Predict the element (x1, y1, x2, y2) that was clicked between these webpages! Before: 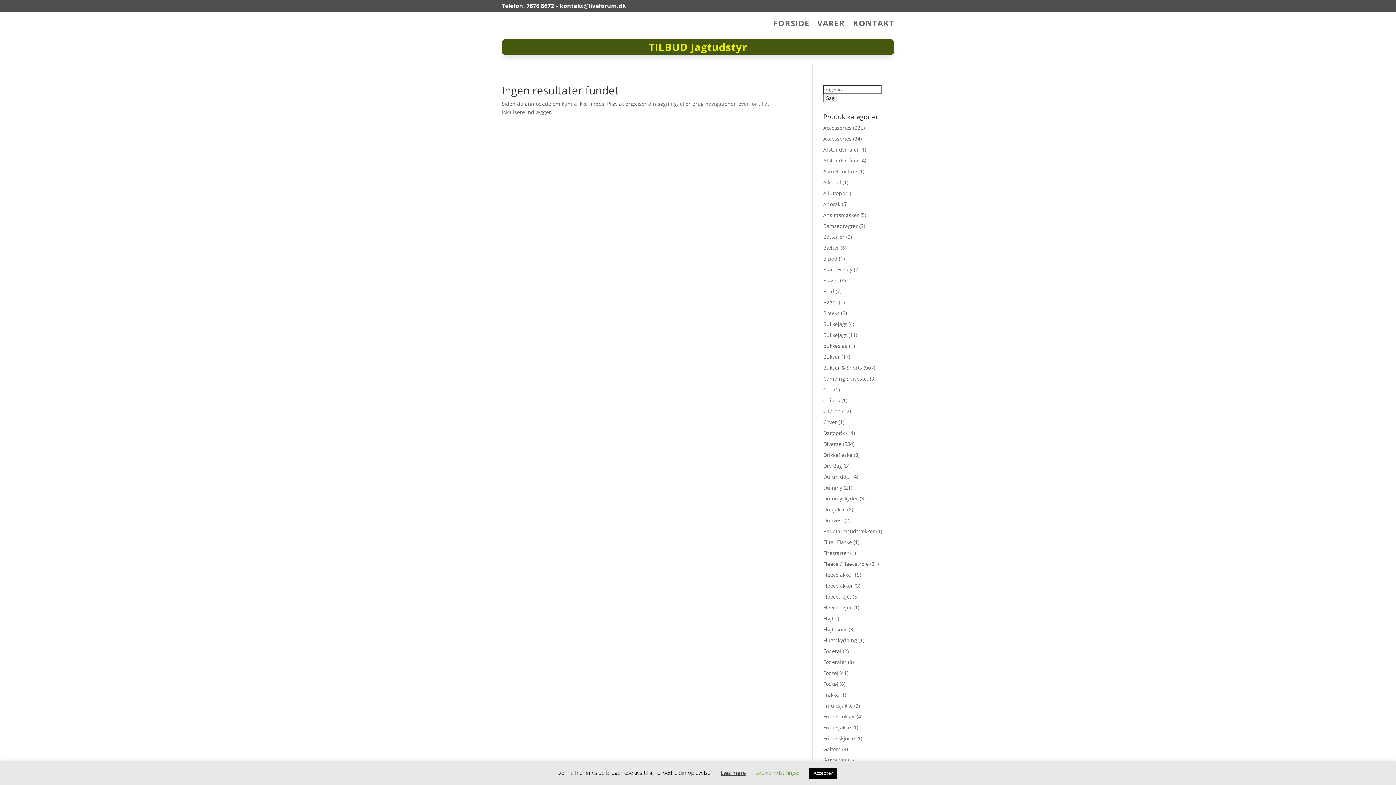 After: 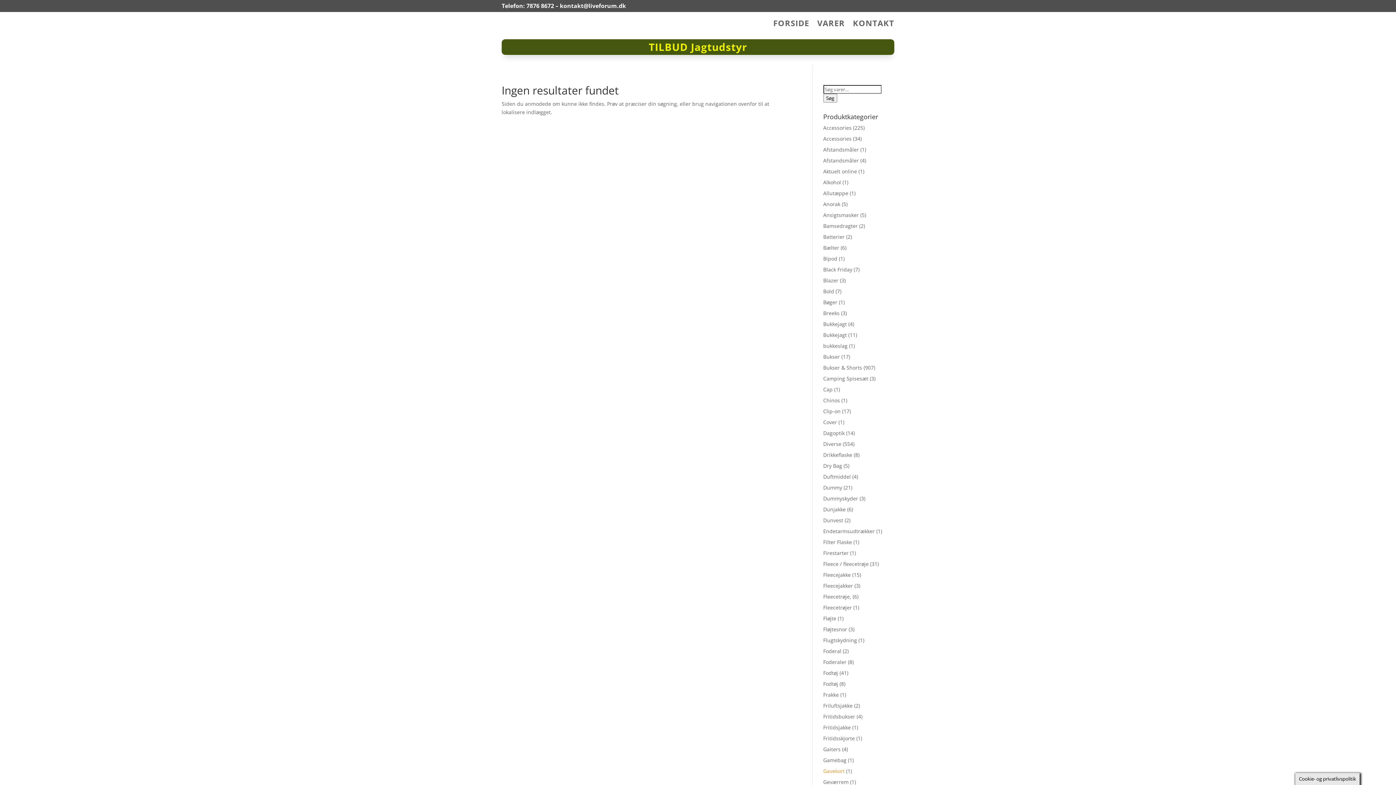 Action: bbox: (809, 768, 837, 779) label: Accepter